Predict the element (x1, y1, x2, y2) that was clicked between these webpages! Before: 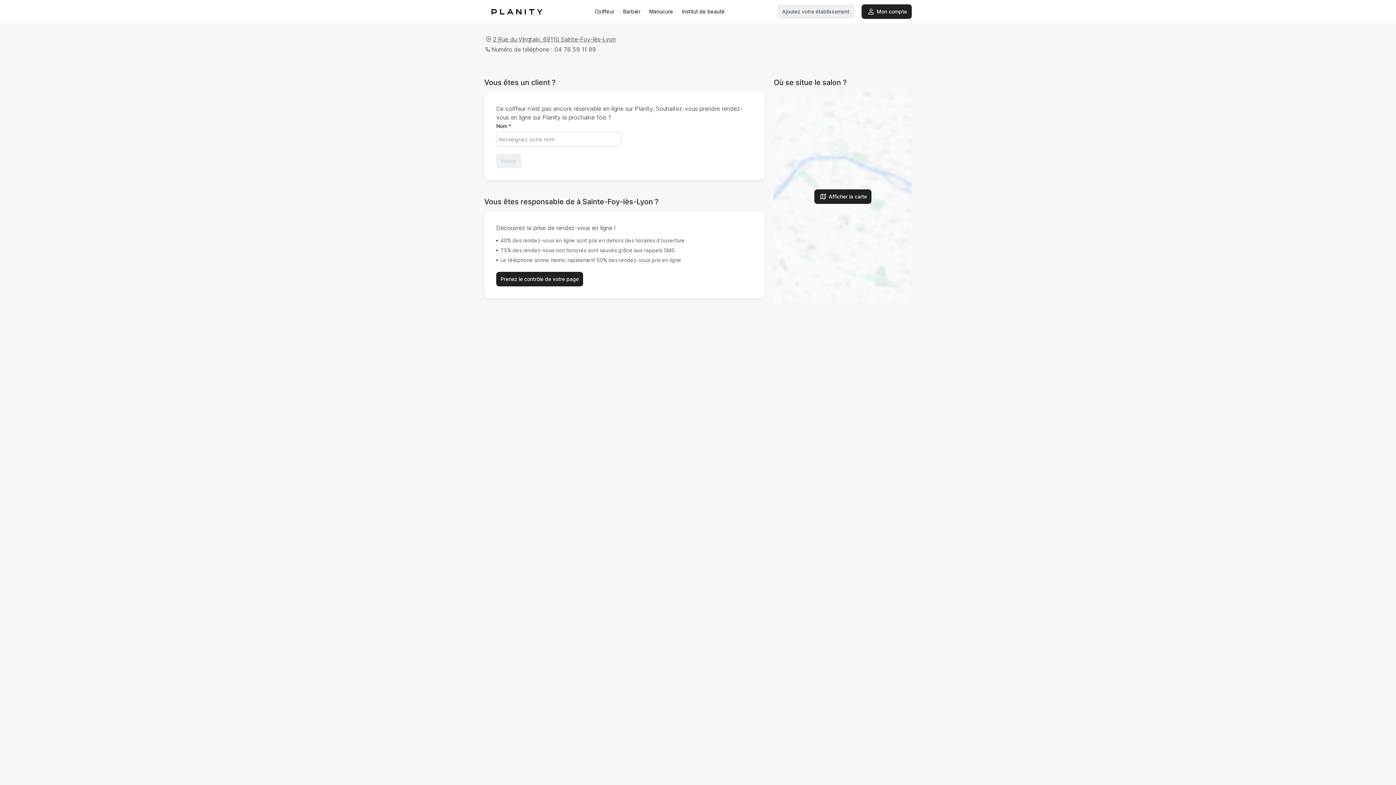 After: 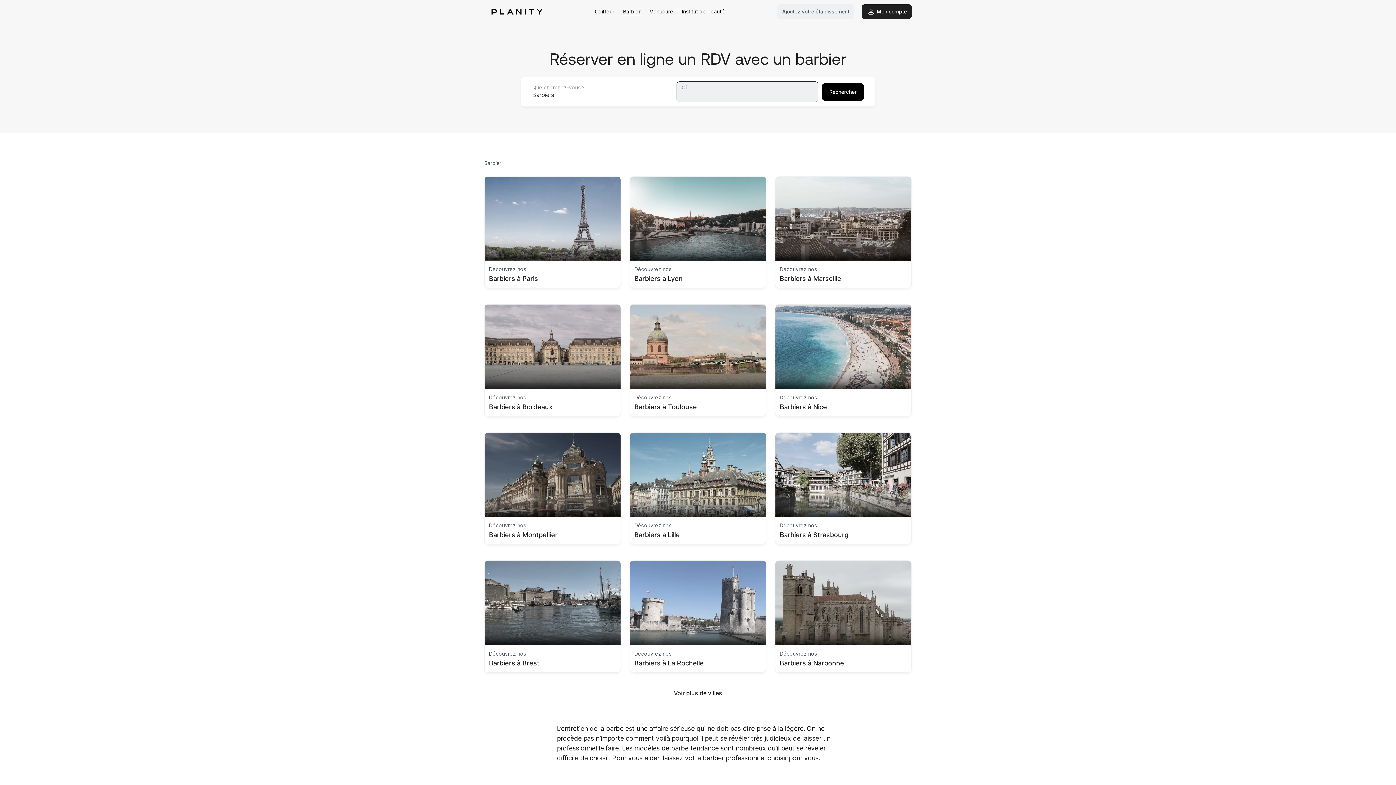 Action: bbox: (623, 7, 640, 16) label: Barbier